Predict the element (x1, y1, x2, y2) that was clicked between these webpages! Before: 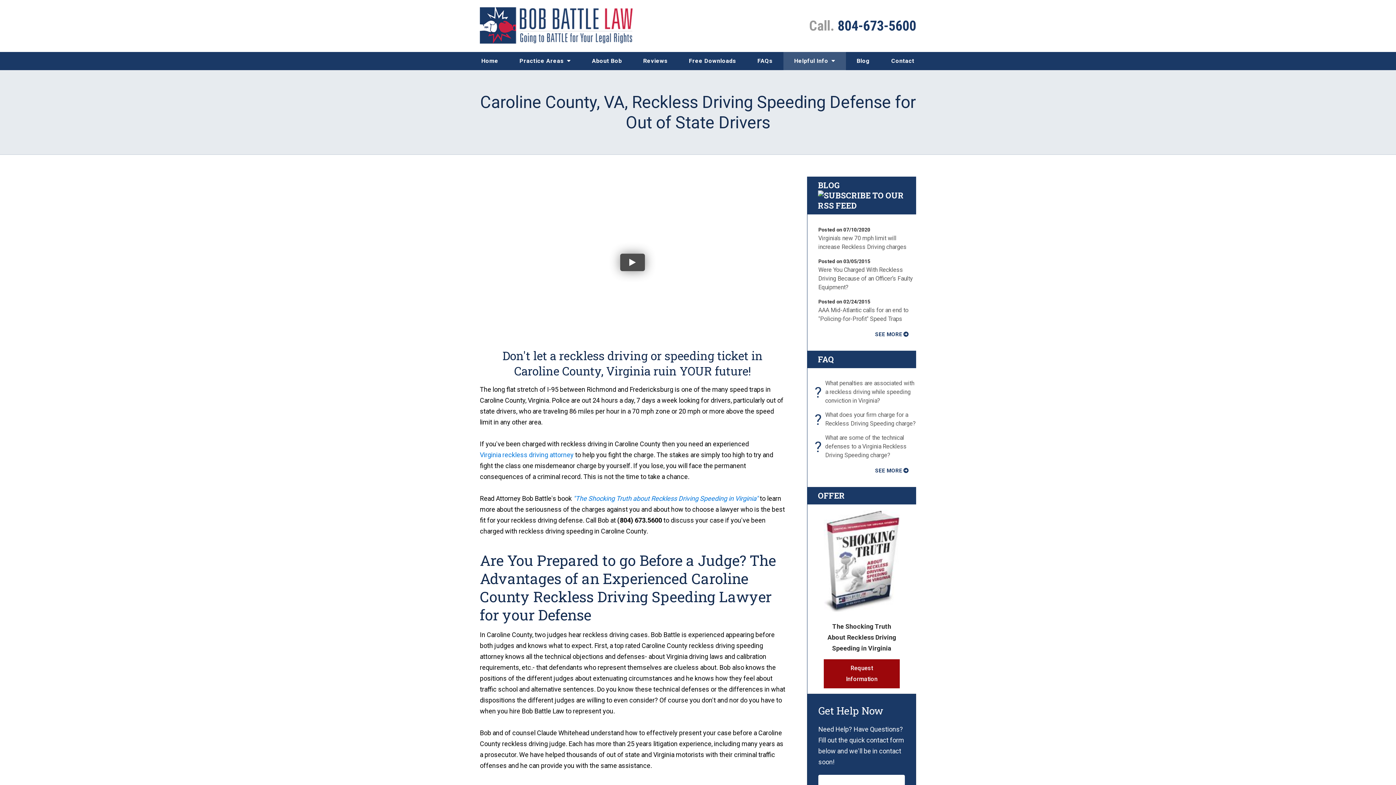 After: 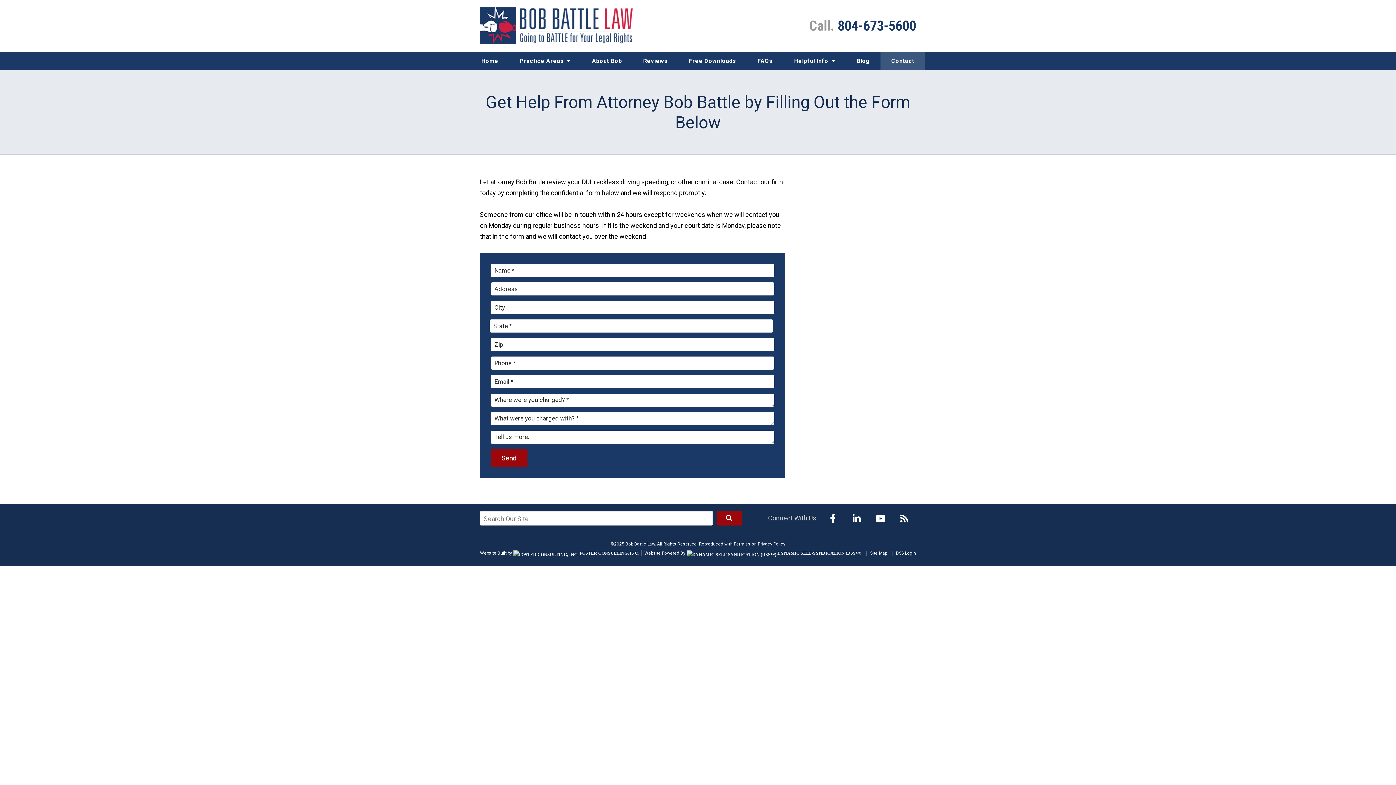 Action: label: Contact bbox: (880, 52, 925, 70)